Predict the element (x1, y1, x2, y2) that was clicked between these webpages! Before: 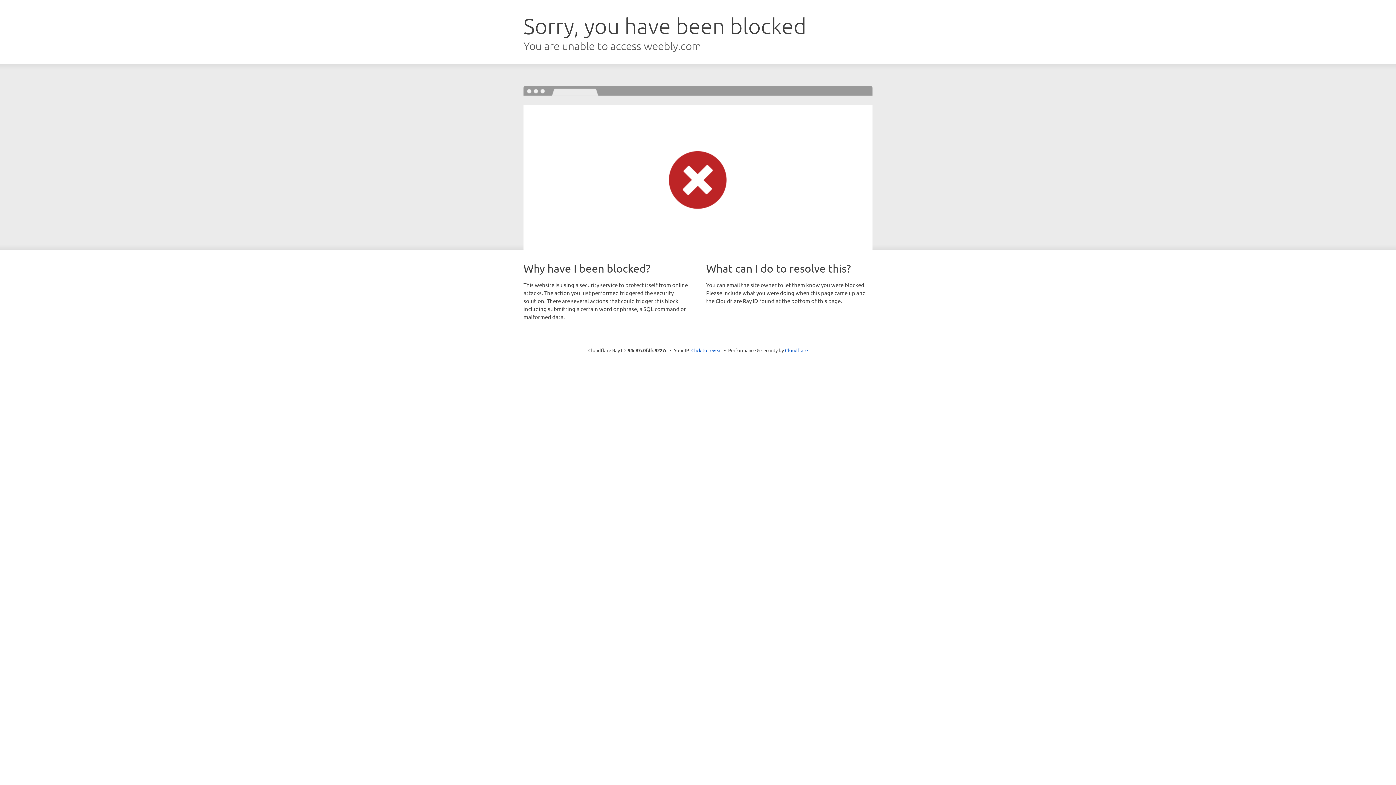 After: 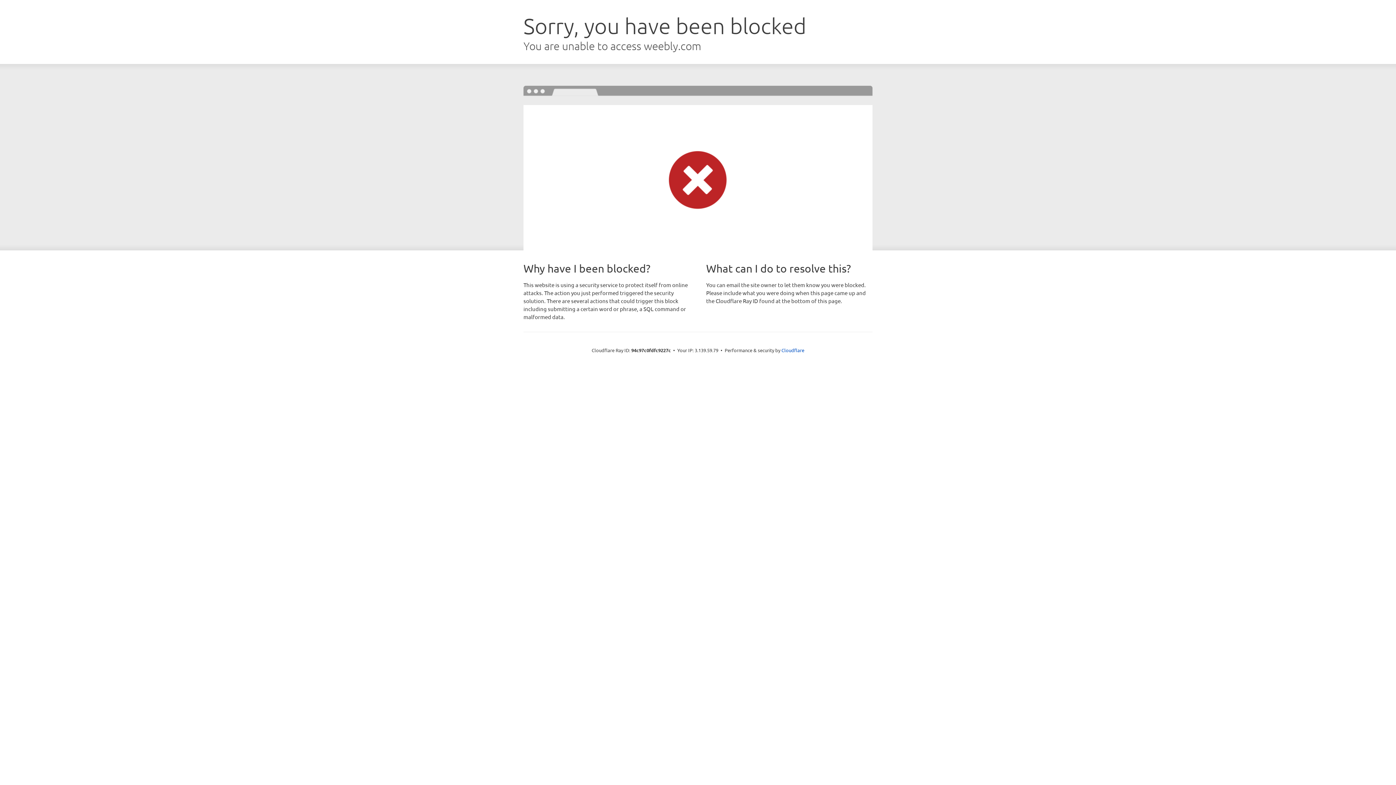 Action: bbox: (691, 346, 722, 353) label: Click to reveal